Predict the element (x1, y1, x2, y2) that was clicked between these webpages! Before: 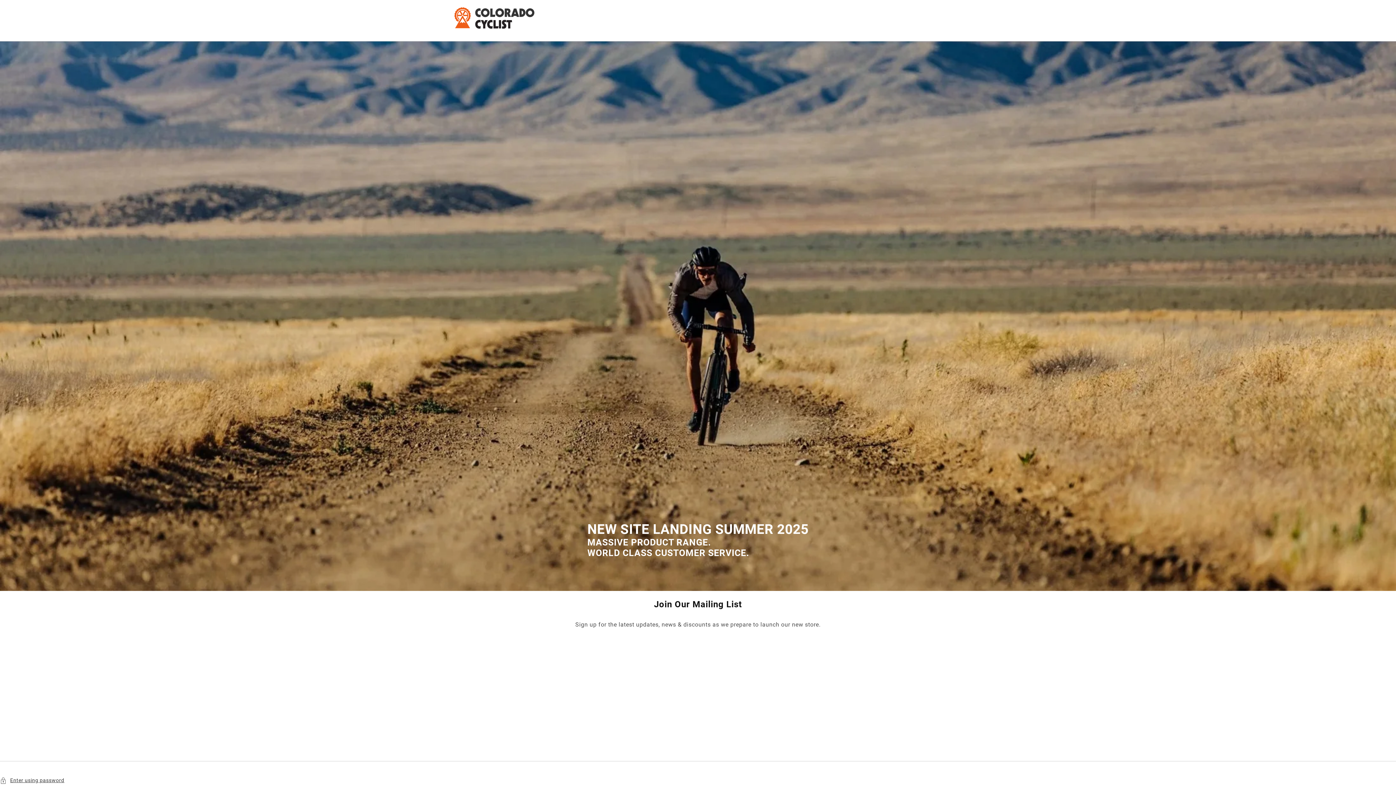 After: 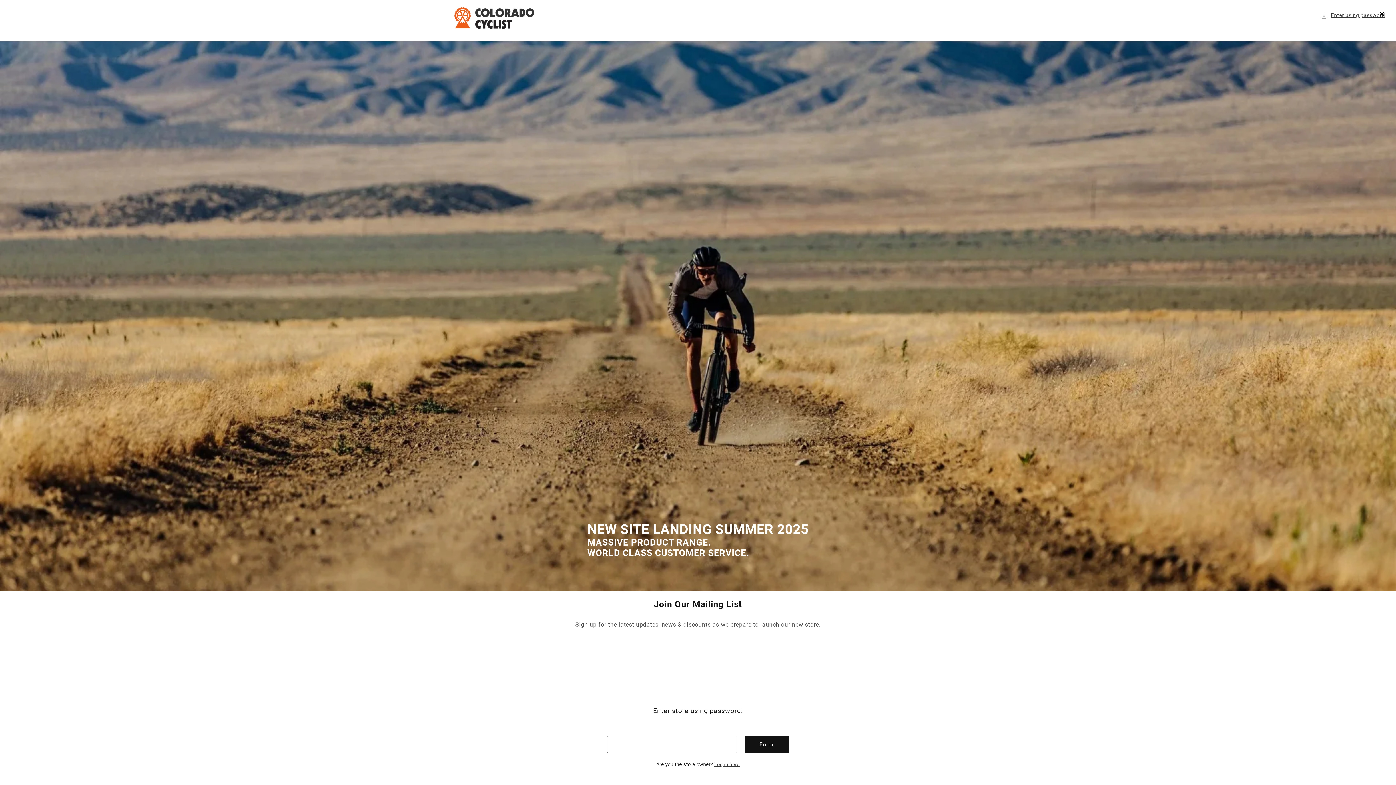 Action: bbox: (0, 776, 1396, 785) label: Enter using password